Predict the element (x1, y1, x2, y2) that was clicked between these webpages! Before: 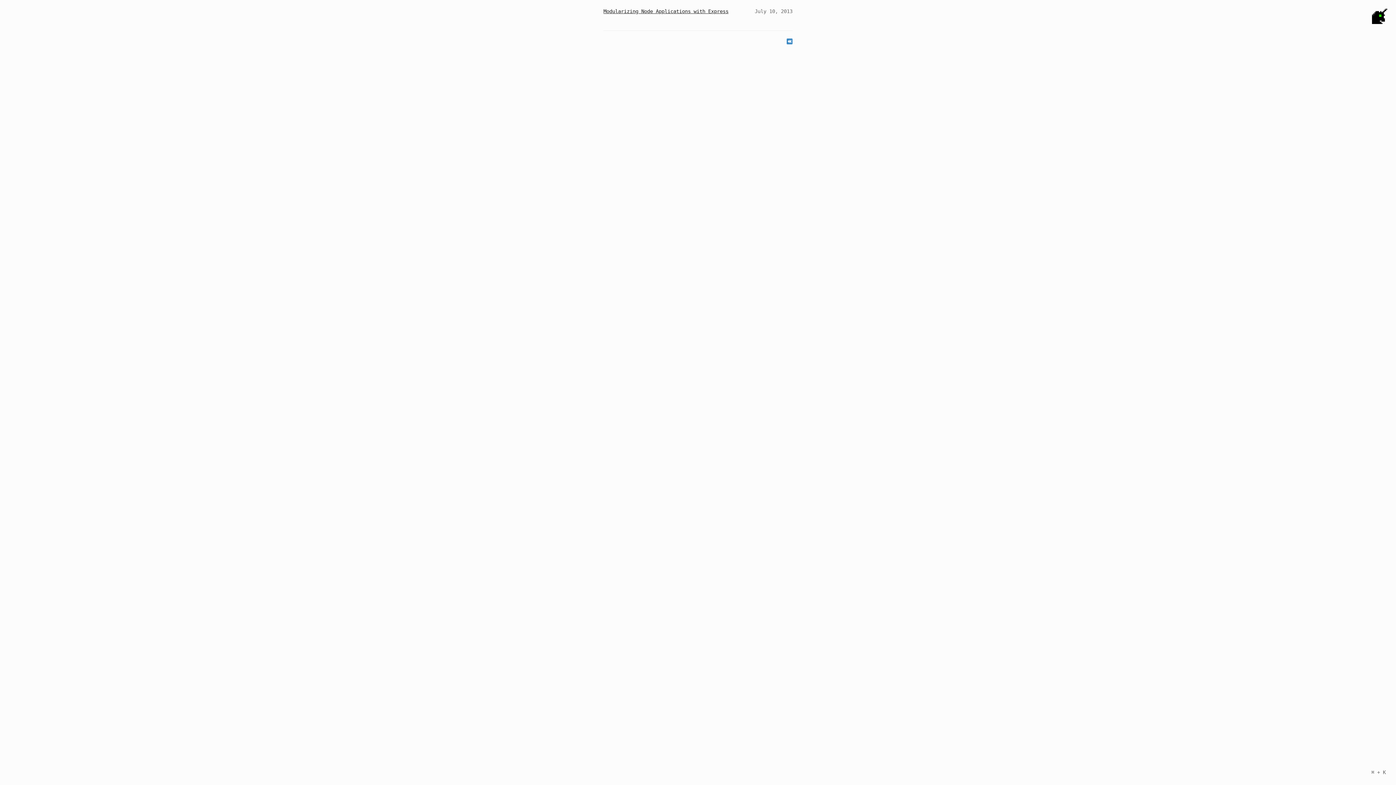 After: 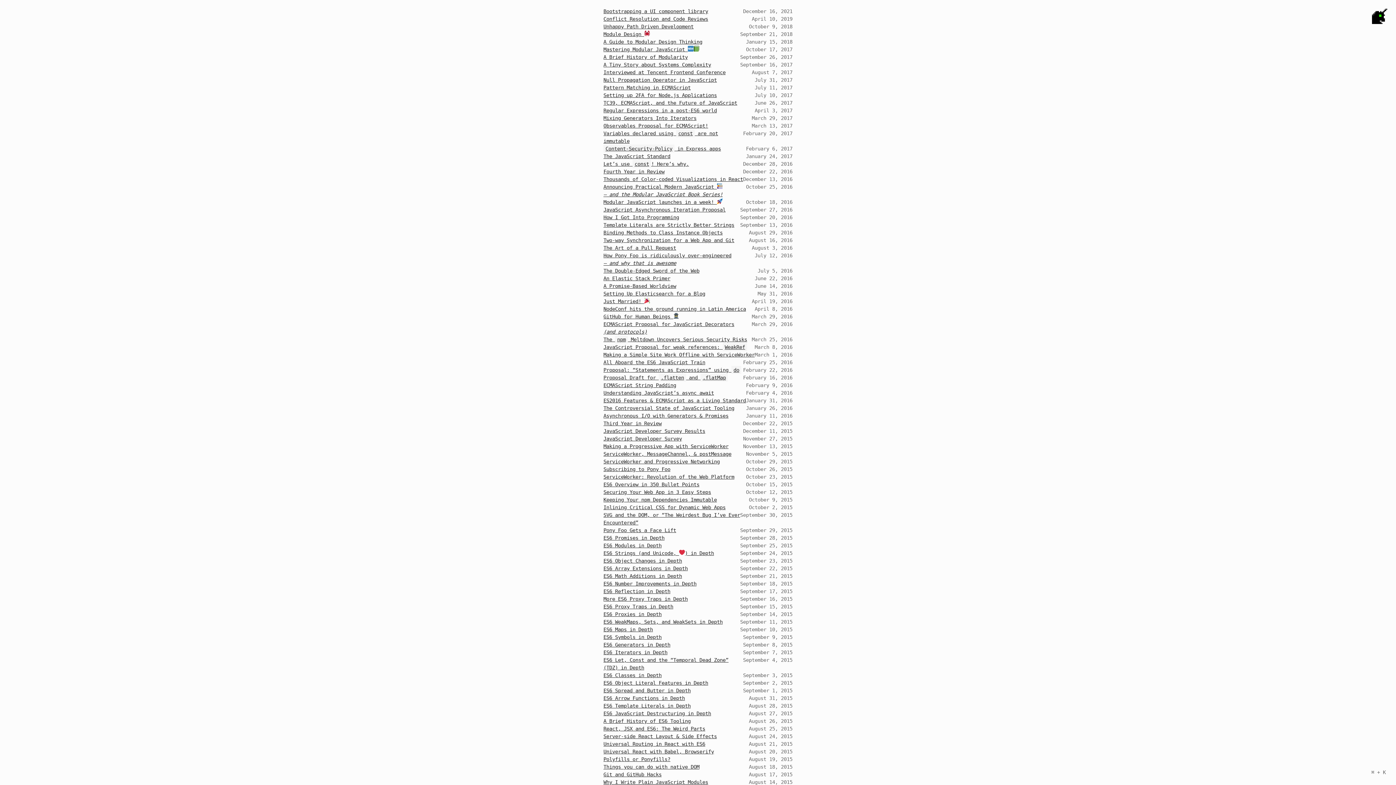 Action: bbox: (786, 38, 792, 46)